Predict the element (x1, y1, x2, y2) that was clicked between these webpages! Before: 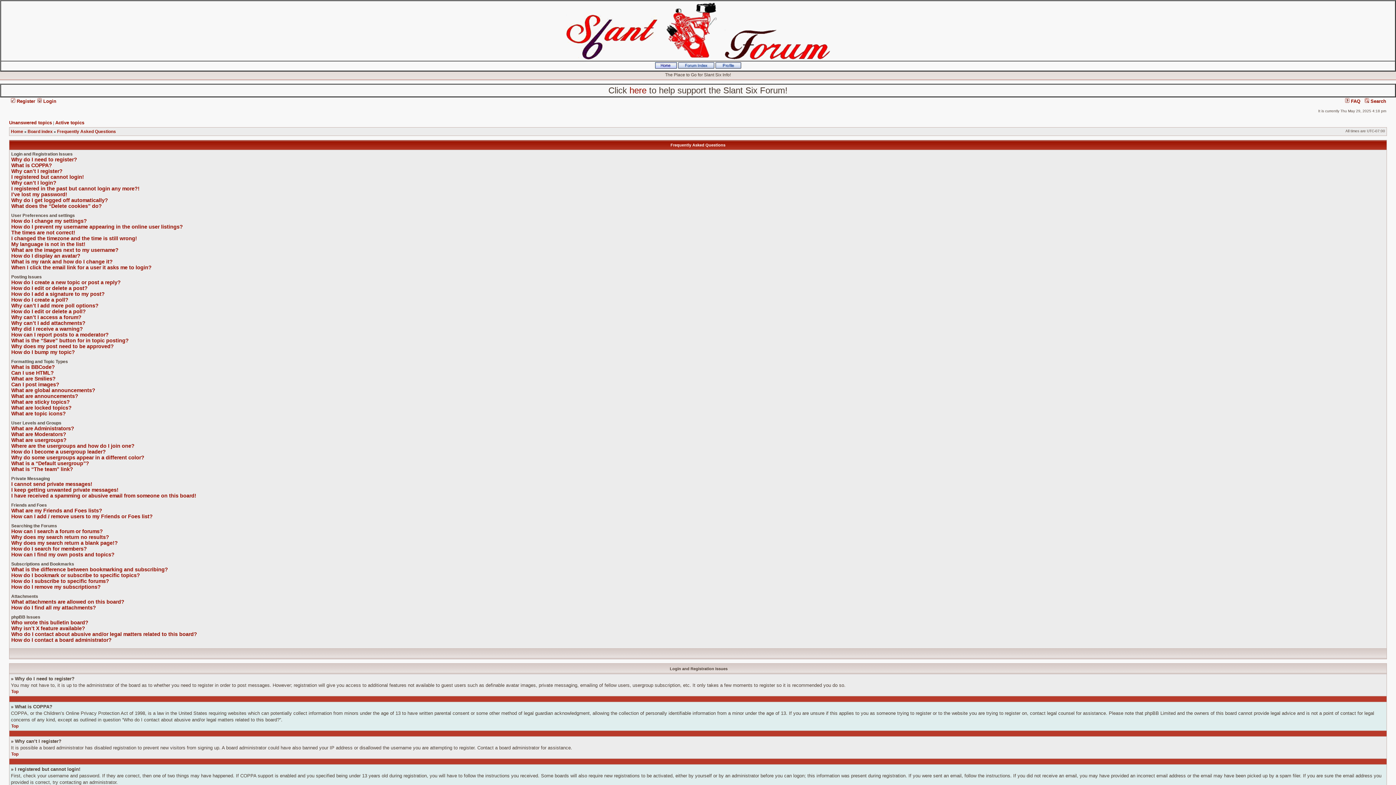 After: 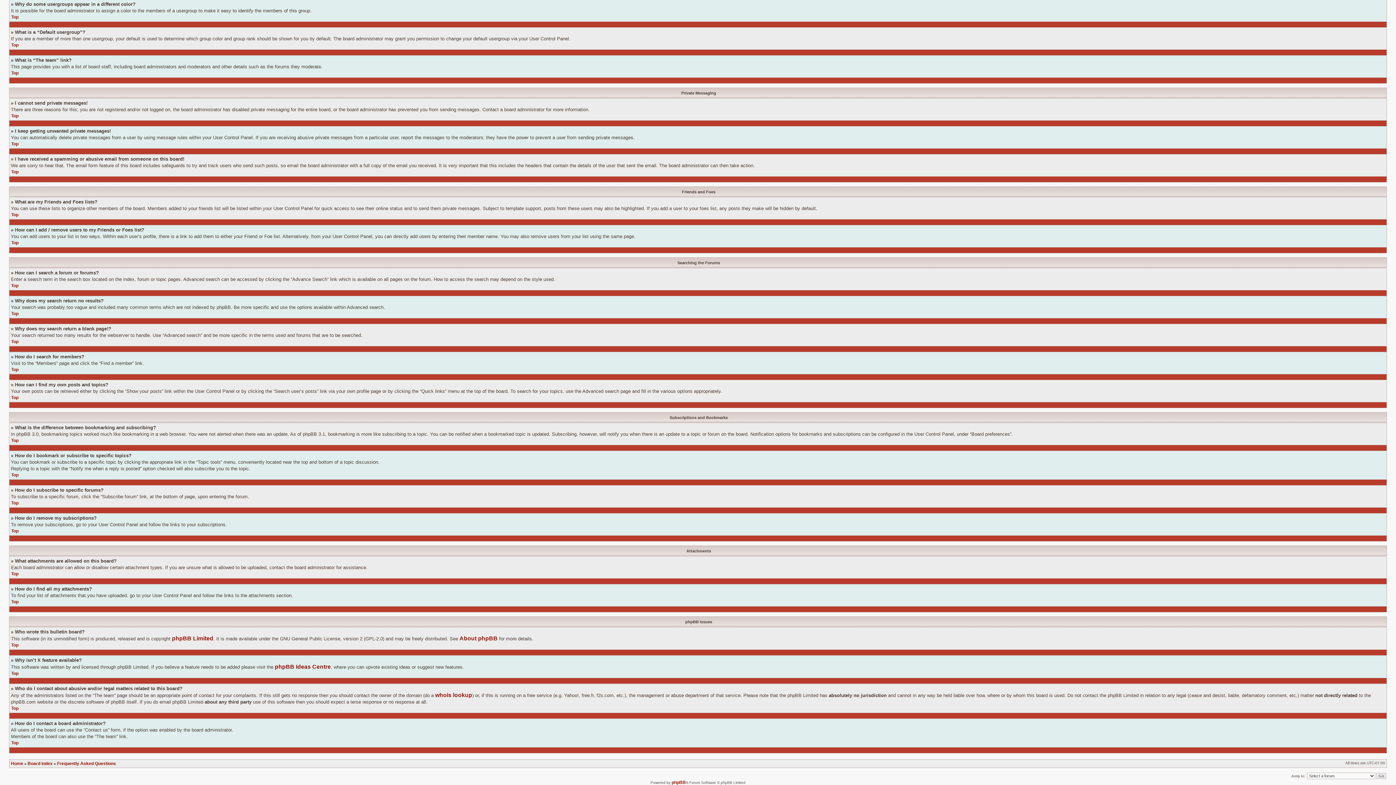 Action: label: I cannot send private messages! bbox: (11, 481, 92, 487)